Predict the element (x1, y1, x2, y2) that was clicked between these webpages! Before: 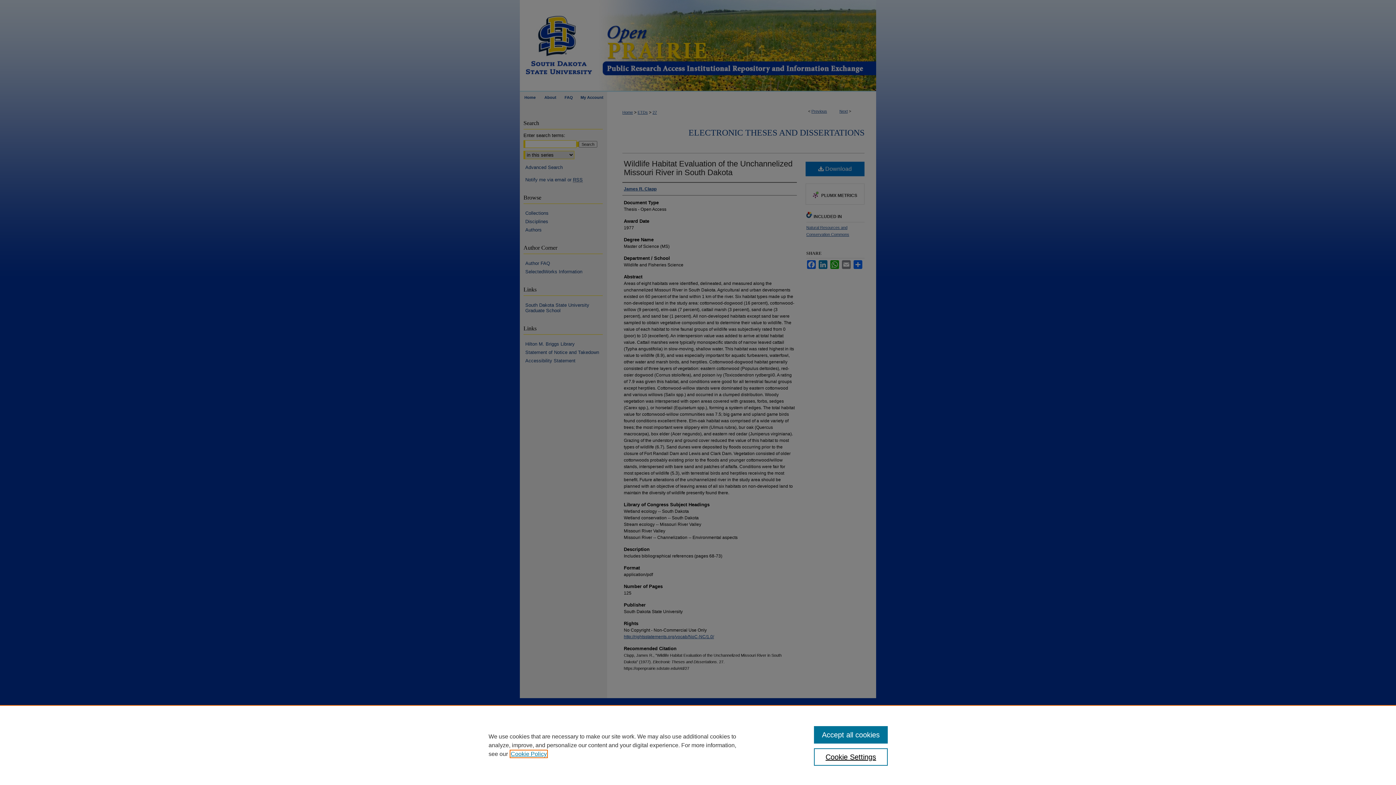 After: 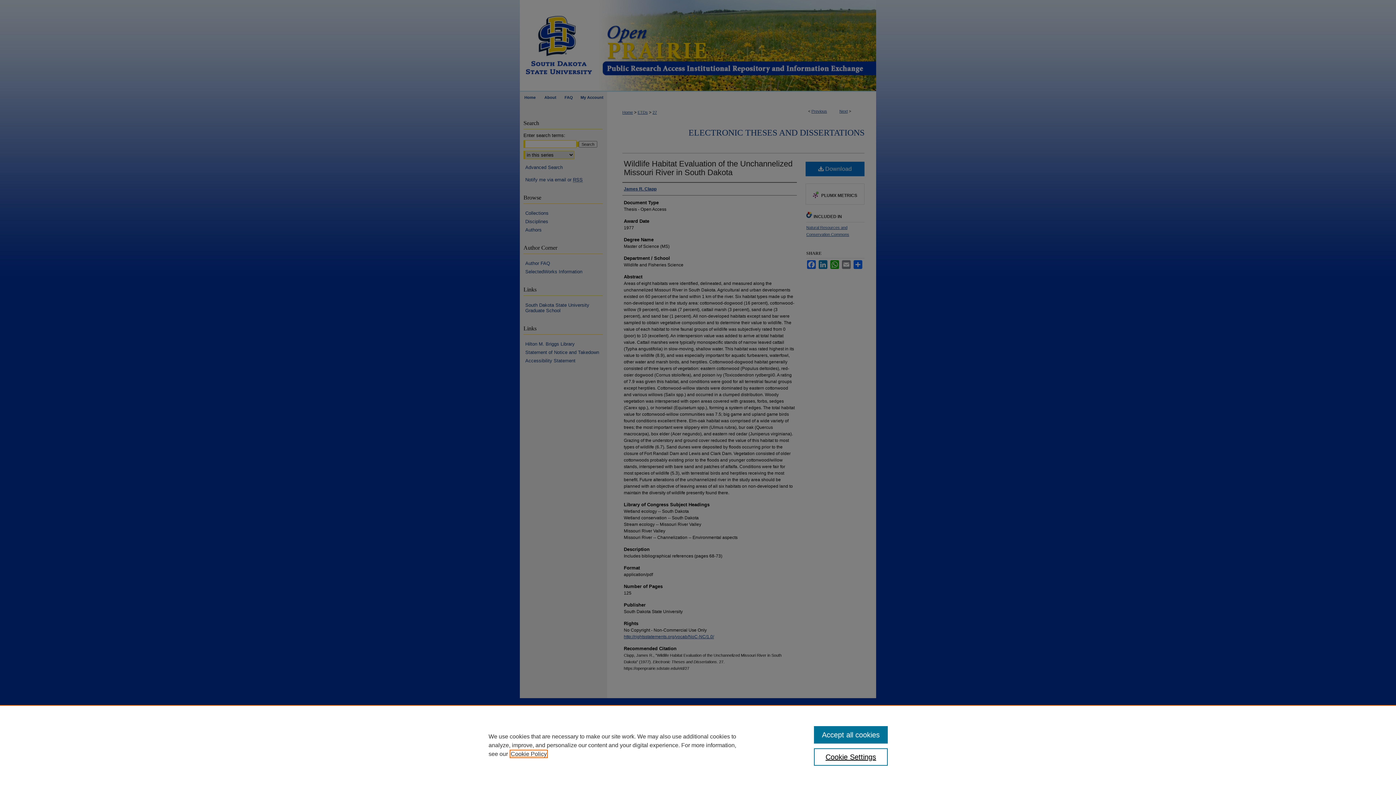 Action: bbox: (510, 751, 546, 757) label: , opens in a new tab